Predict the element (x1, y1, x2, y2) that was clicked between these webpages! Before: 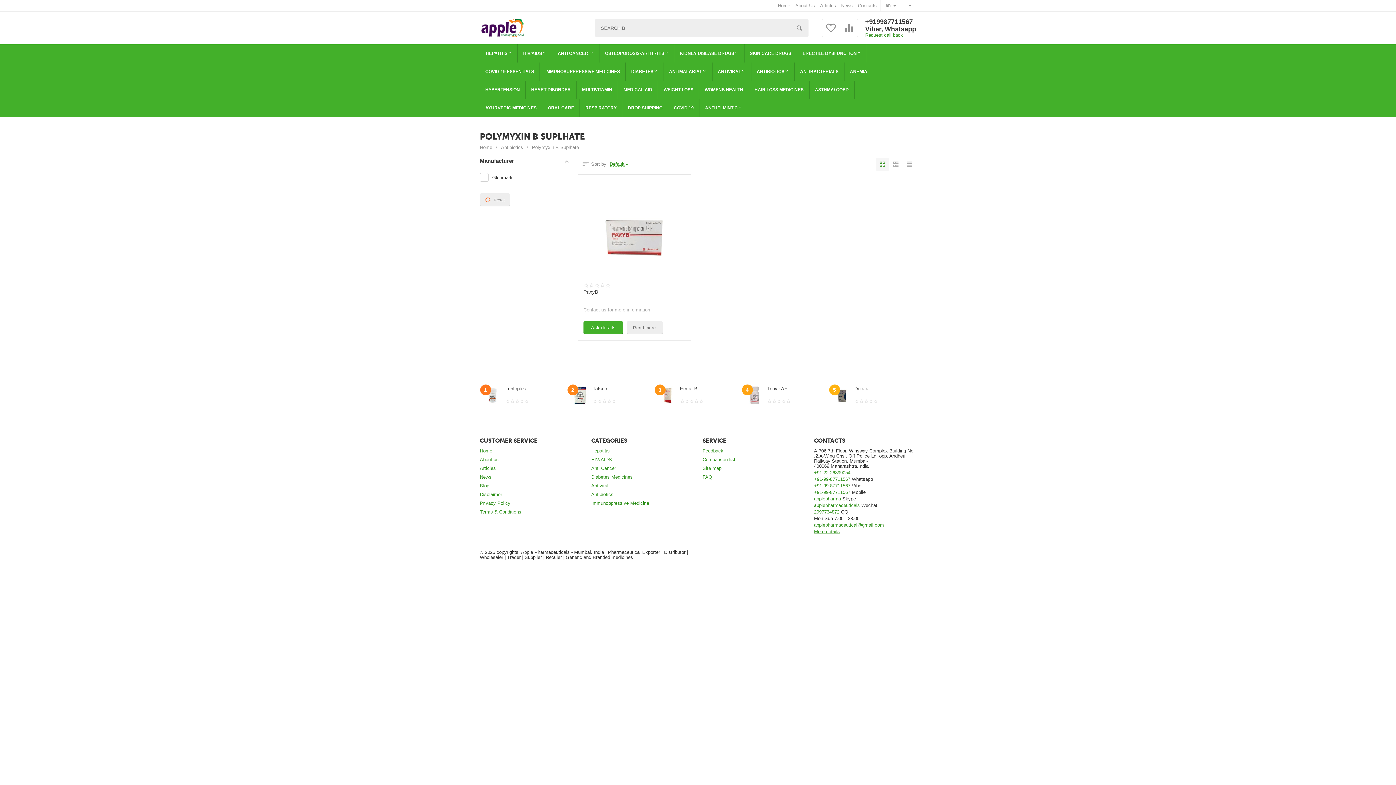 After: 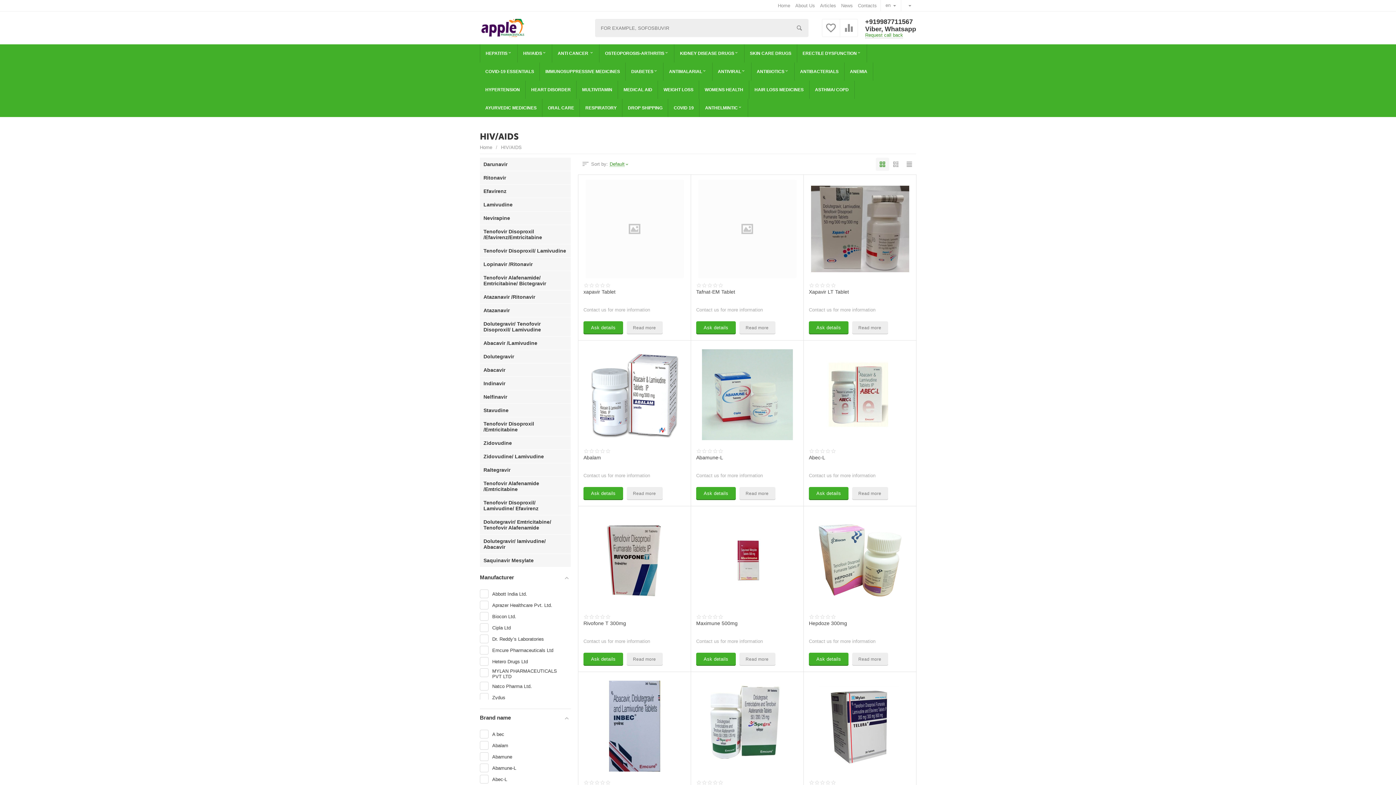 Action: bbox: (591, 457, 612, 462) label: HIV/AIDS